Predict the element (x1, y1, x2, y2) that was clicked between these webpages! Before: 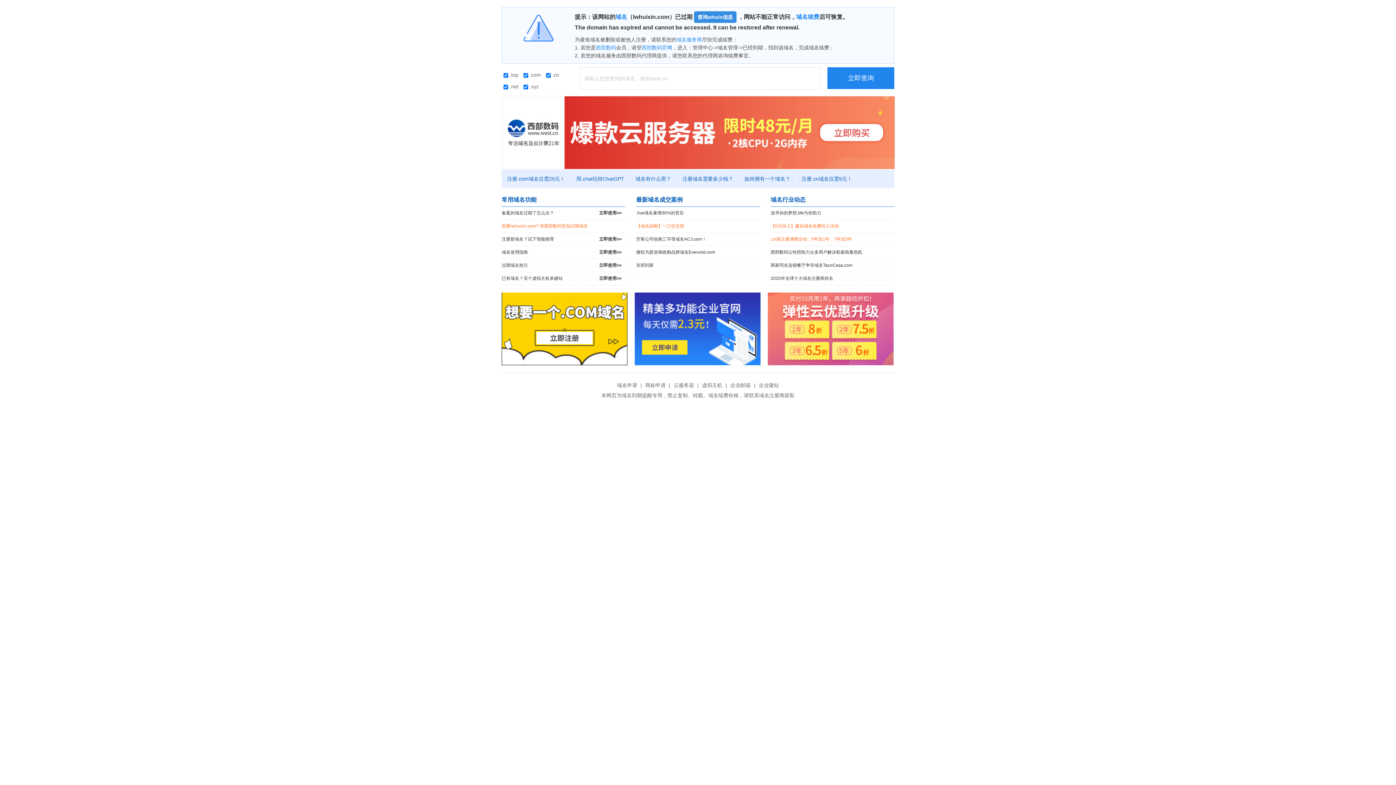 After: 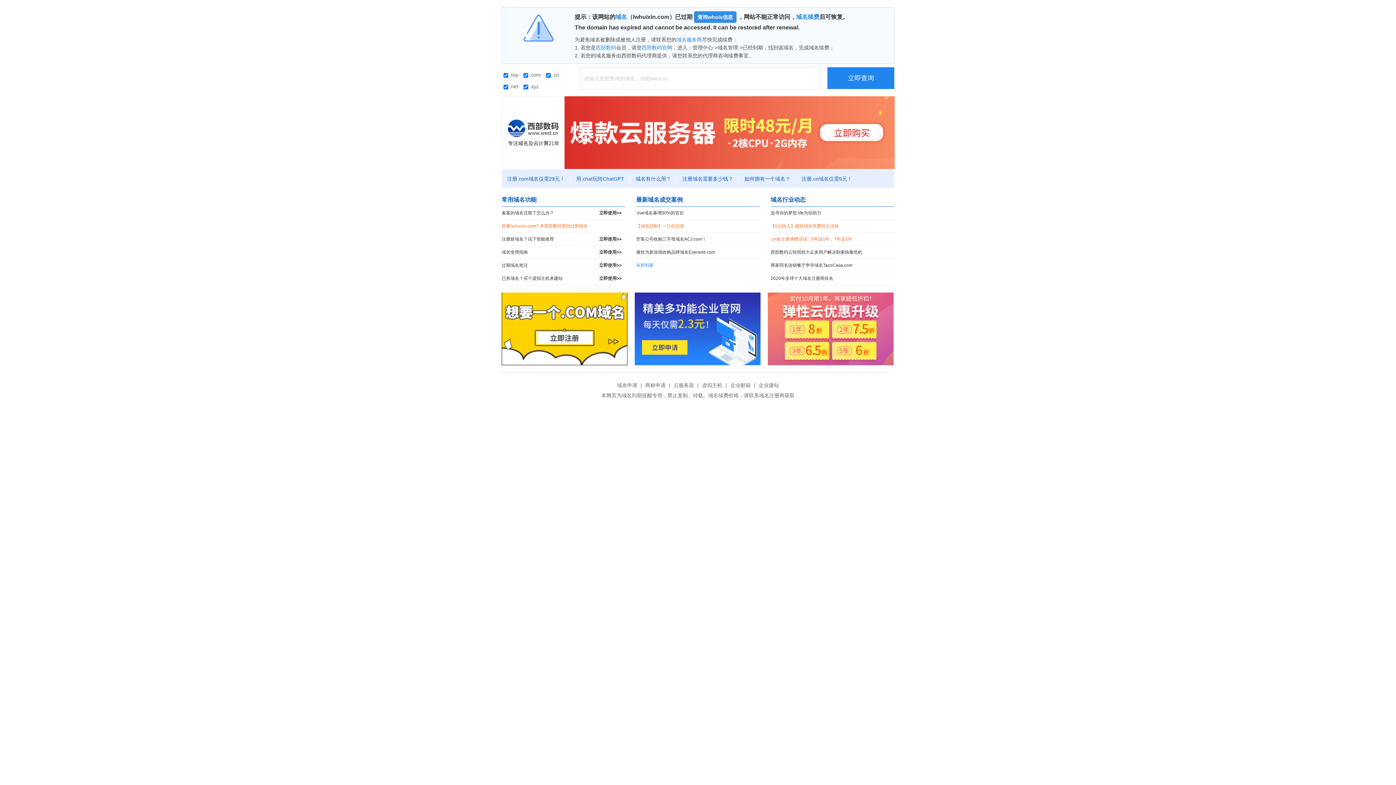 Action: label: 东郊到家 bbox: (636, 259, 760, 272)